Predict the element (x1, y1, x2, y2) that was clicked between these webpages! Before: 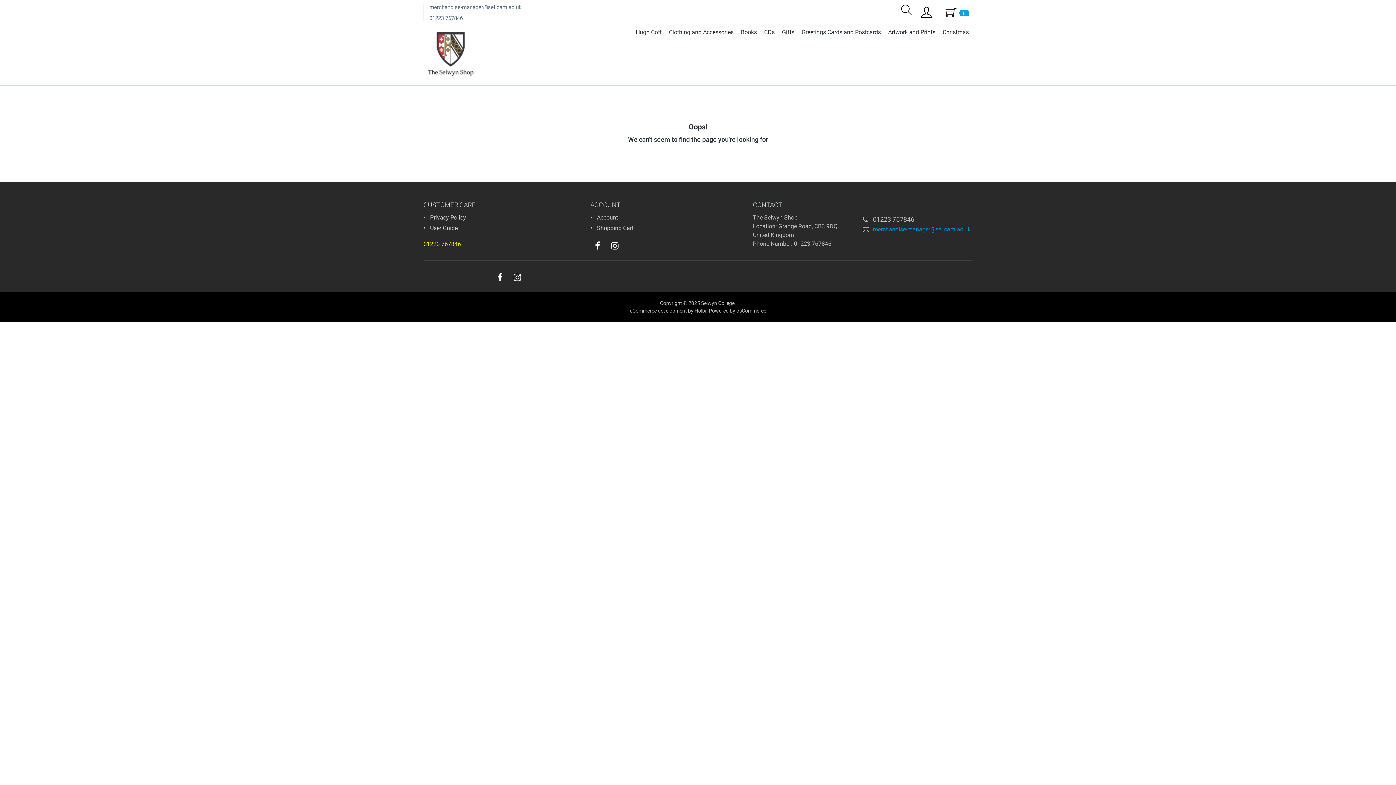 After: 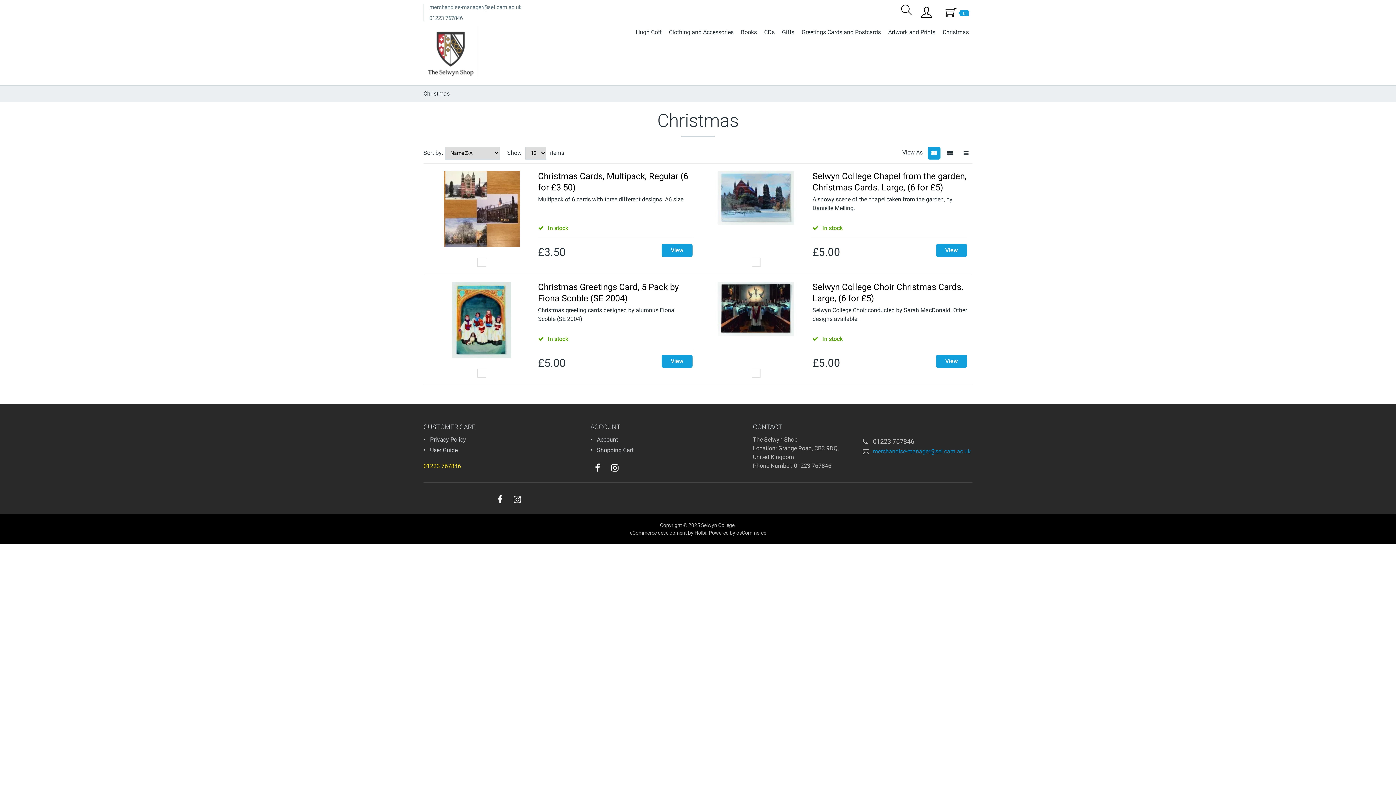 Action: bbox: (939, 26, 972, 38) label: Christmas